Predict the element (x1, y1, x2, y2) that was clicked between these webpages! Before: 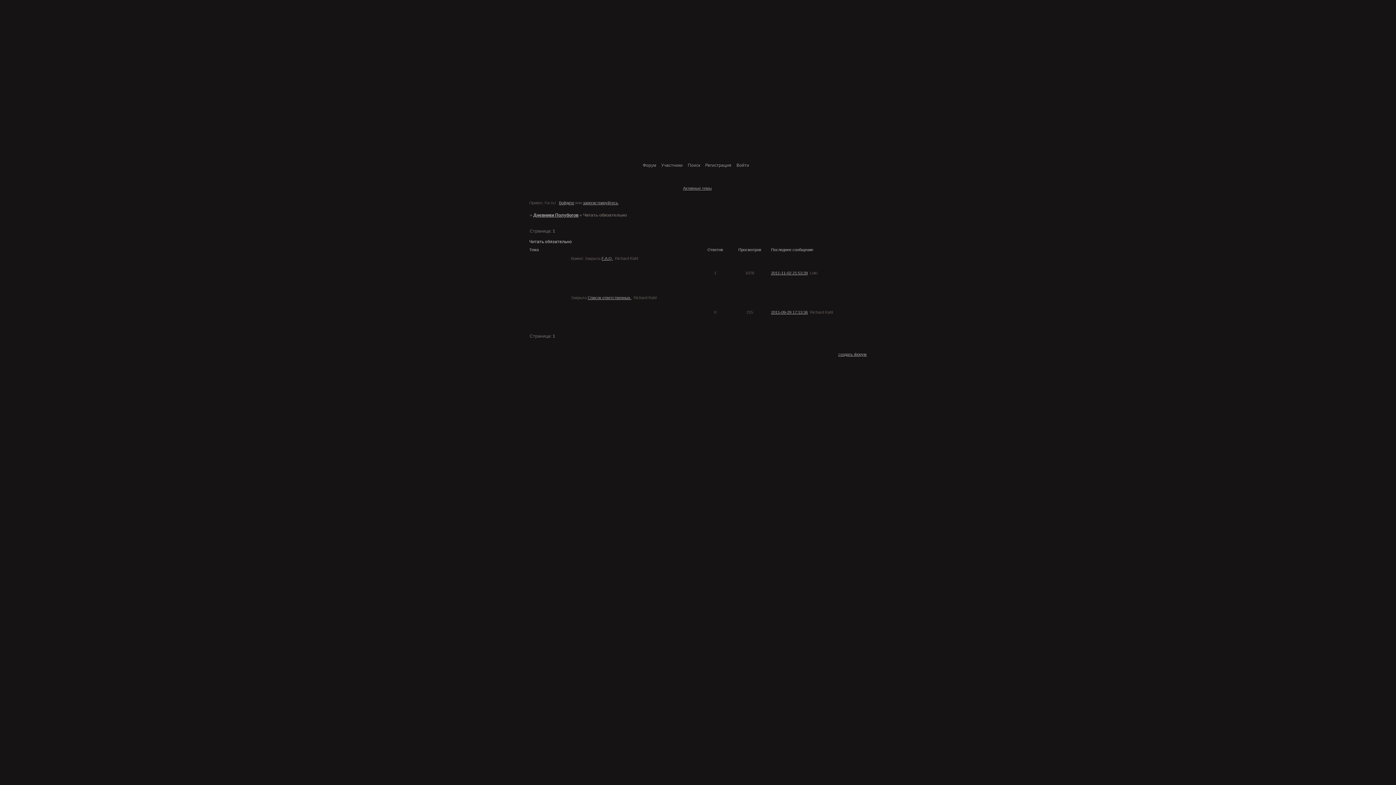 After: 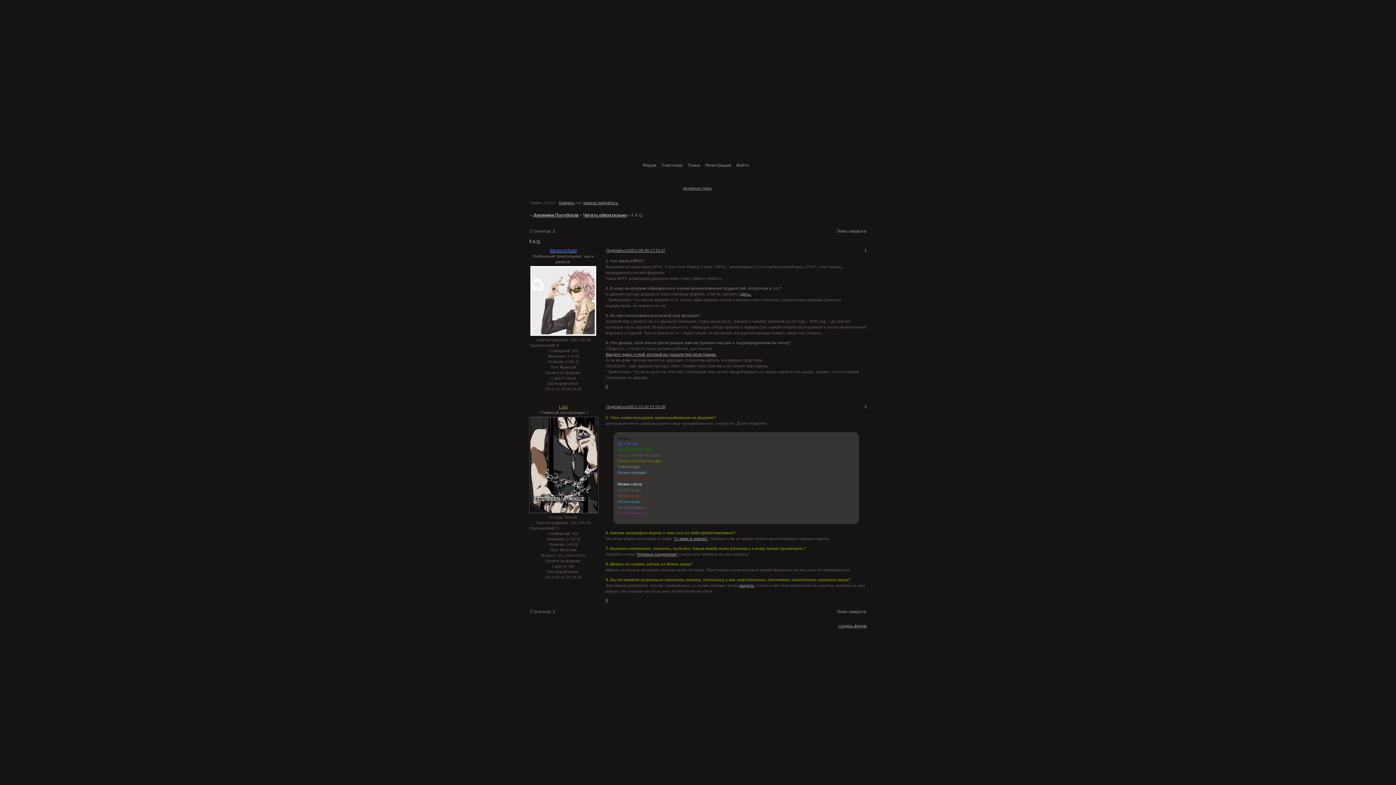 Action: label: 2011-11-02 21:53:39 bbox: (771, 271, 808, 275)